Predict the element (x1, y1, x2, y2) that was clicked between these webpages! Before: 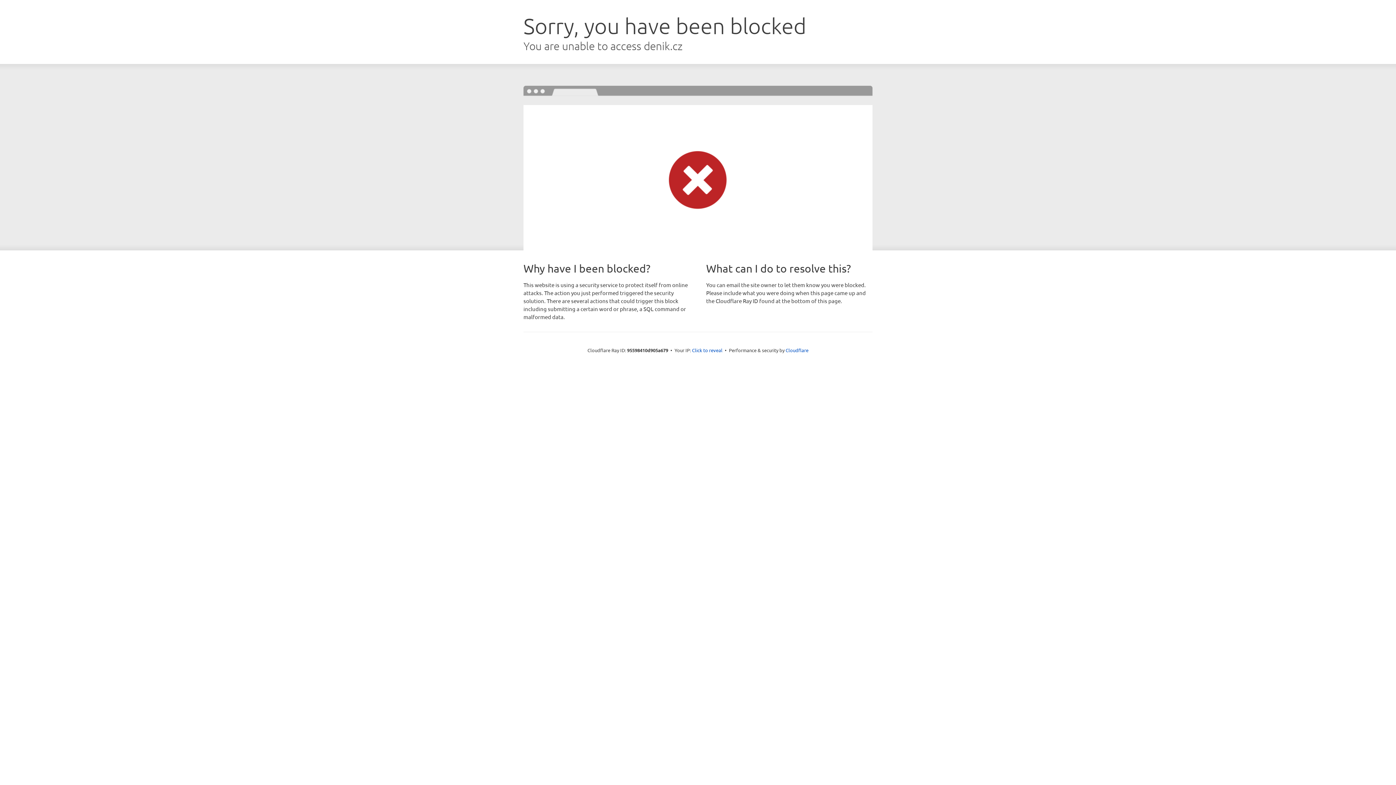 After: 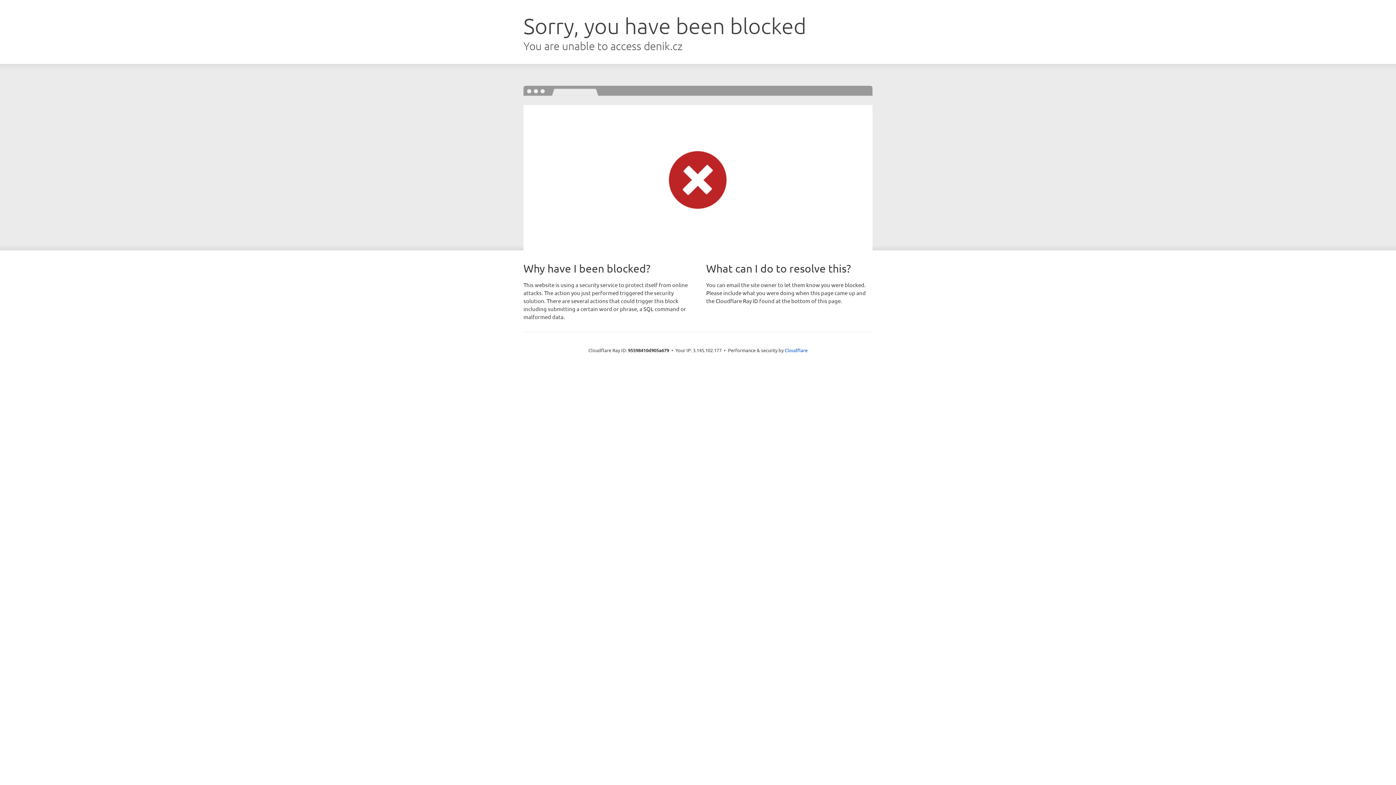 Action: bbox: (692, 346, 722, 353) label: Click to reveal